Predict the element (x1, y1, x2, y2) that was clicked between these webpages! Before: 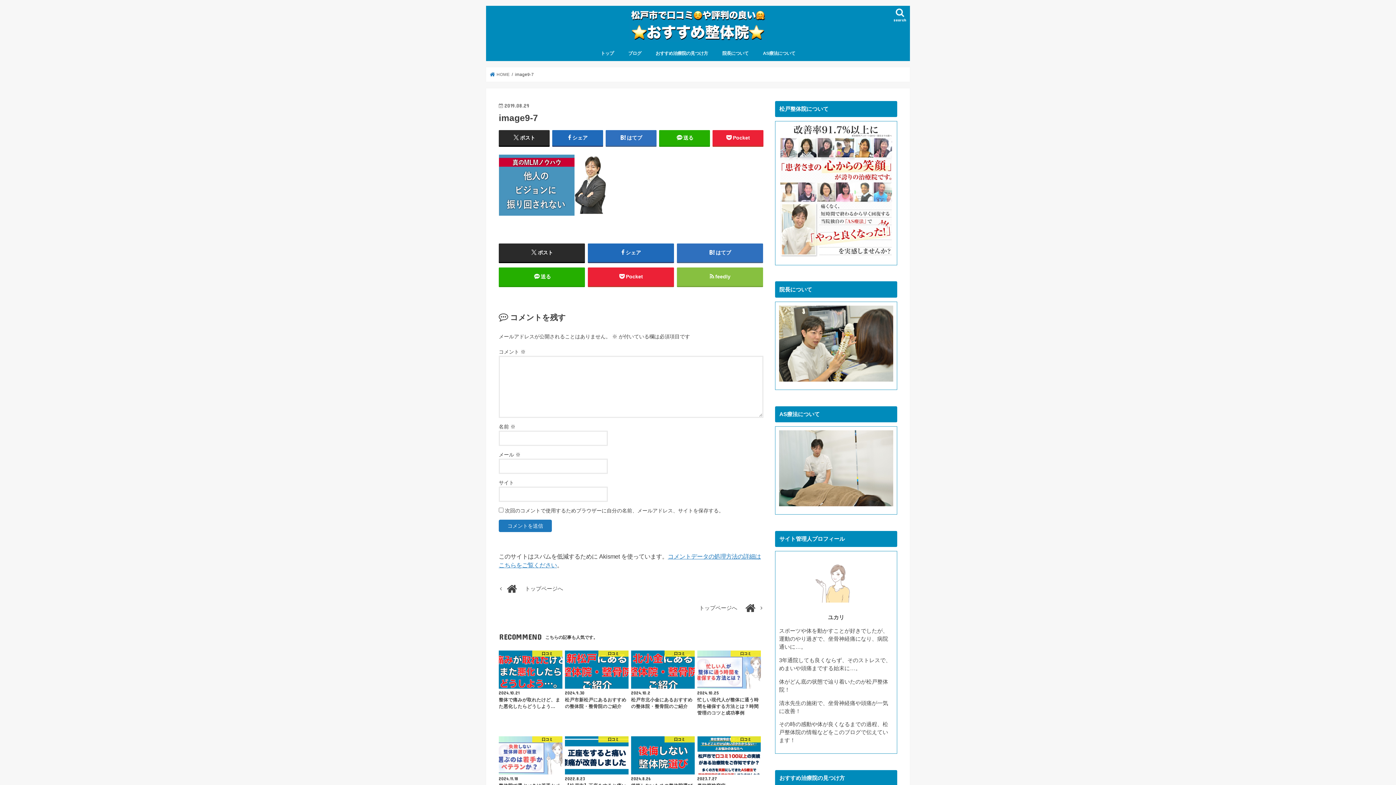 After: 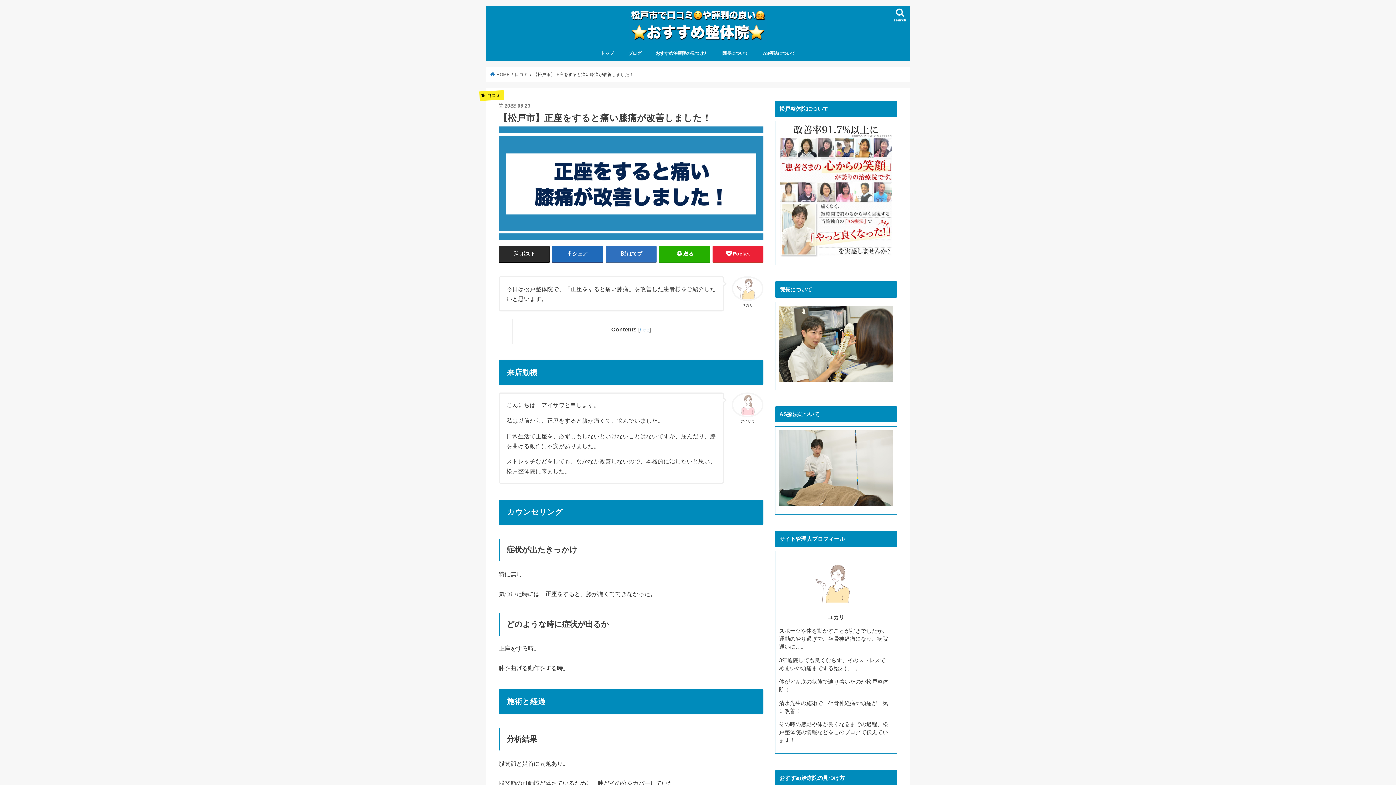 Action: bbox: (565, 736, 628, 795) label: 口コミ
2022.8.23
【松戸市】正座をすると痛い膝痛が改善しました！